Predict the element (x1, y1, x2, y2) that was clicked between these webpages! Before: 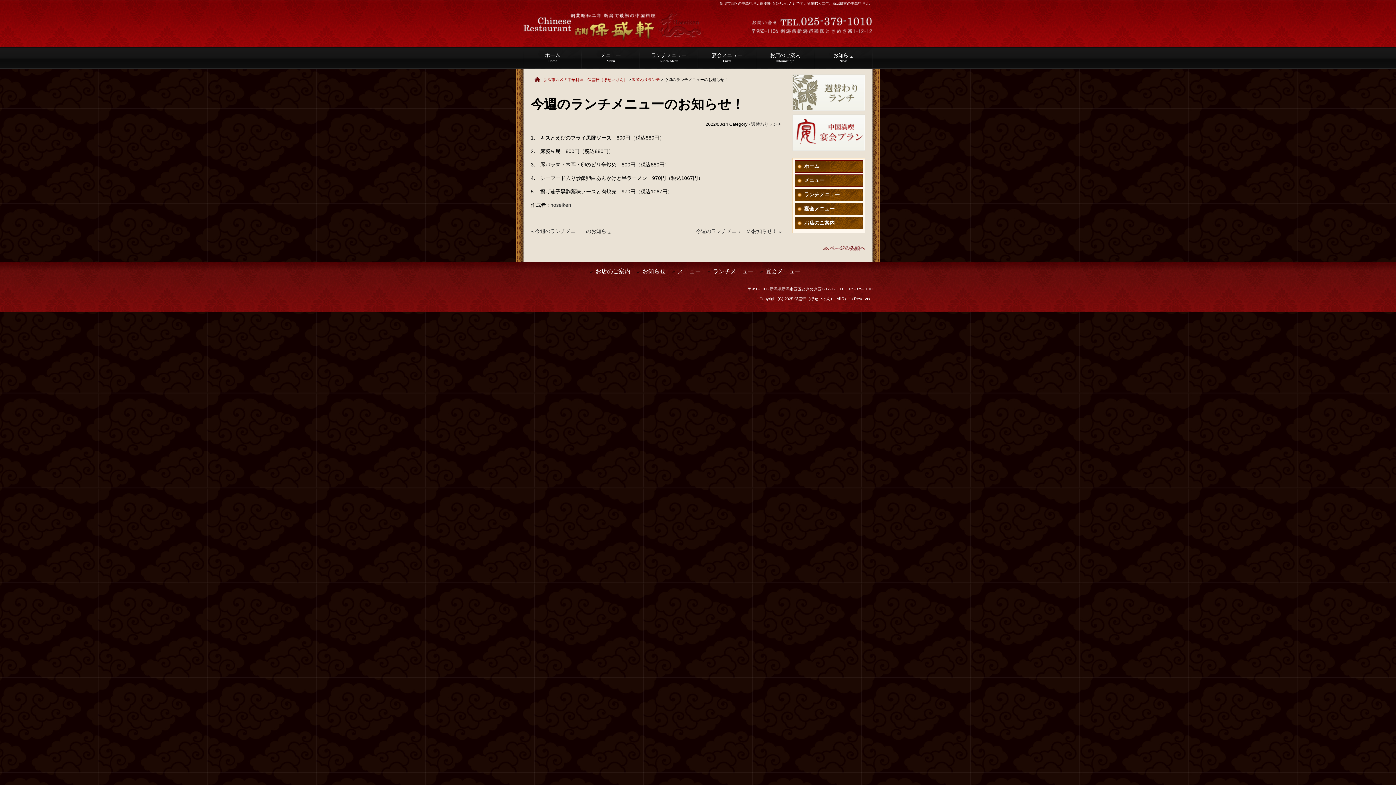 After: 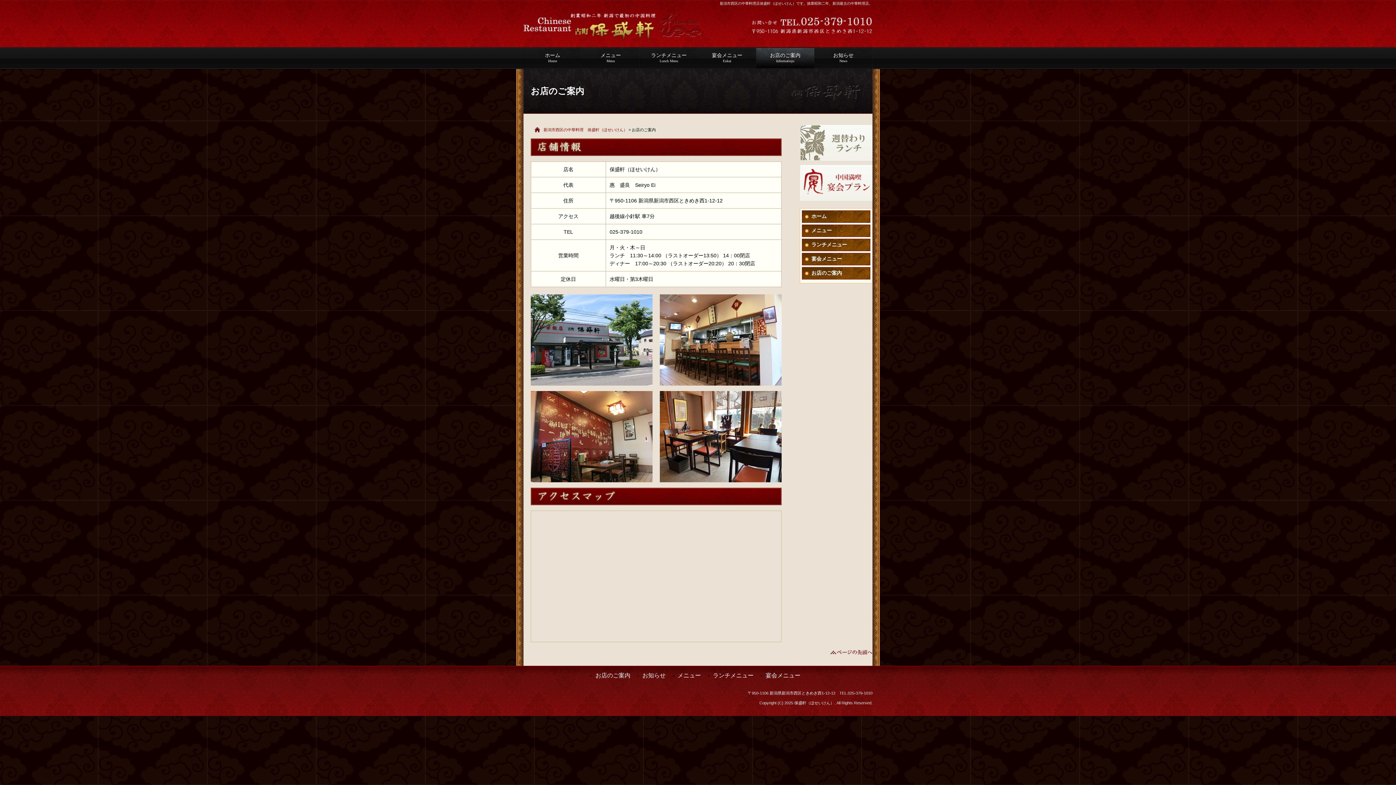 Action: label: お店のご案内
 bbox: (794, 217, 863, 229)